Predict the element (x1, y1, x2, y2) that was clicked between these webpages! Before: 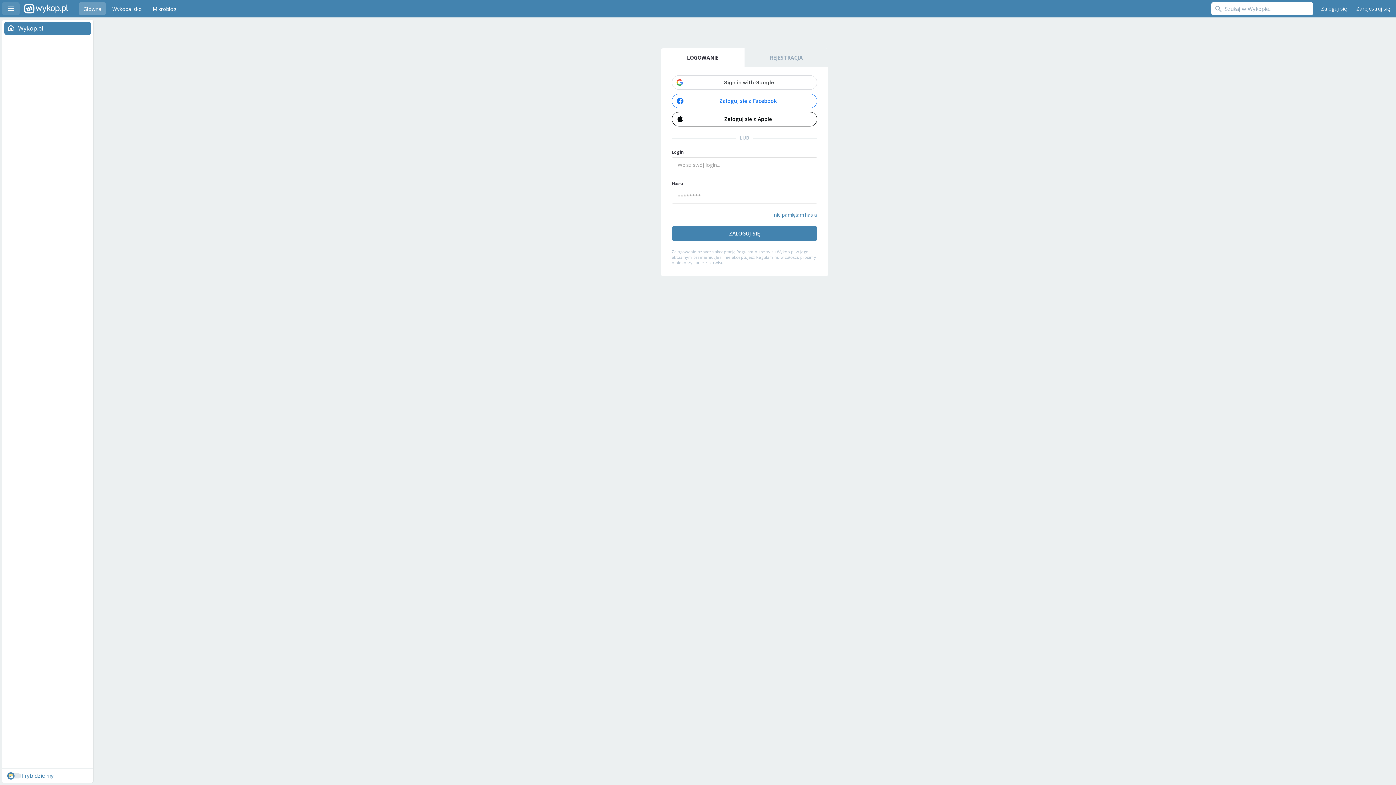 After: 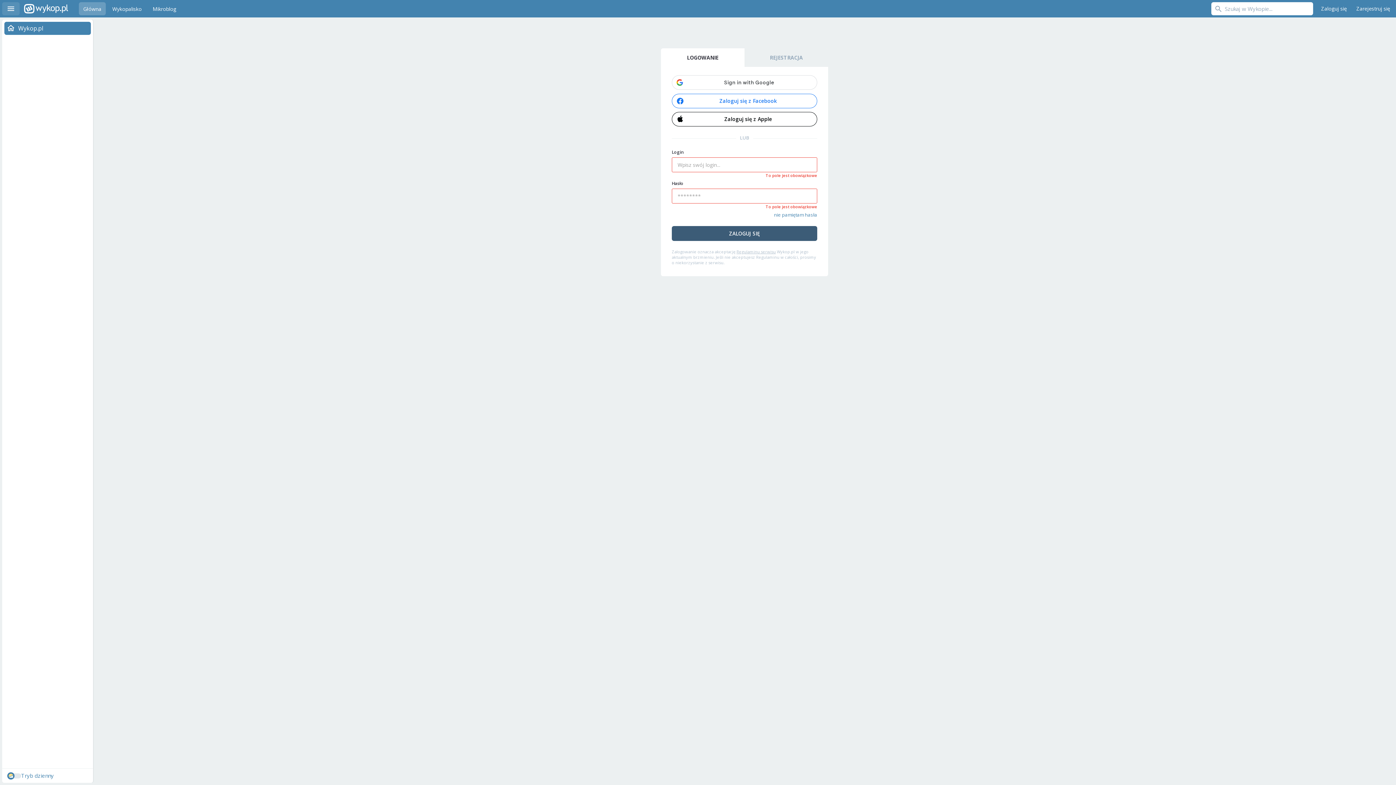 Action: label: ZALOGUJ SIĘ bbox: (672, 226, 817, 241)